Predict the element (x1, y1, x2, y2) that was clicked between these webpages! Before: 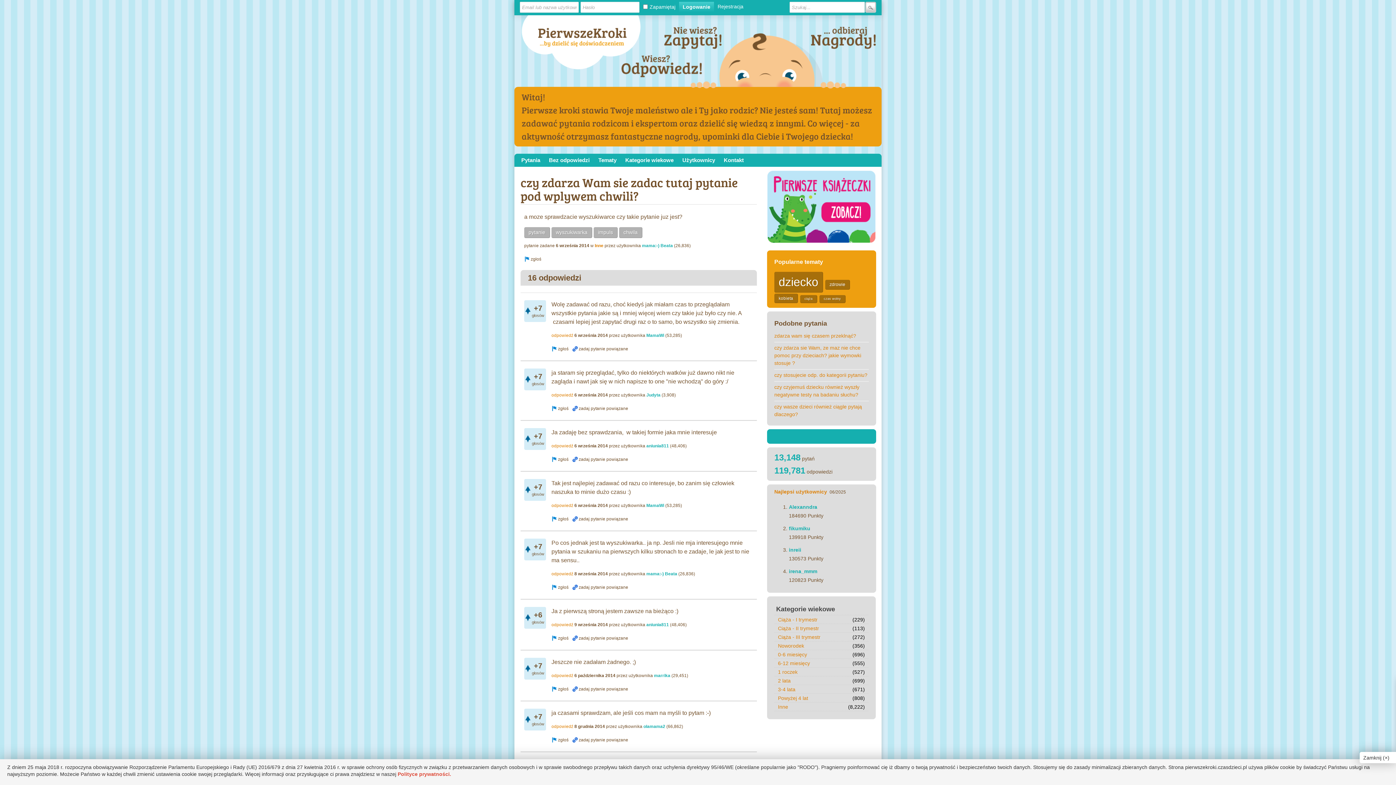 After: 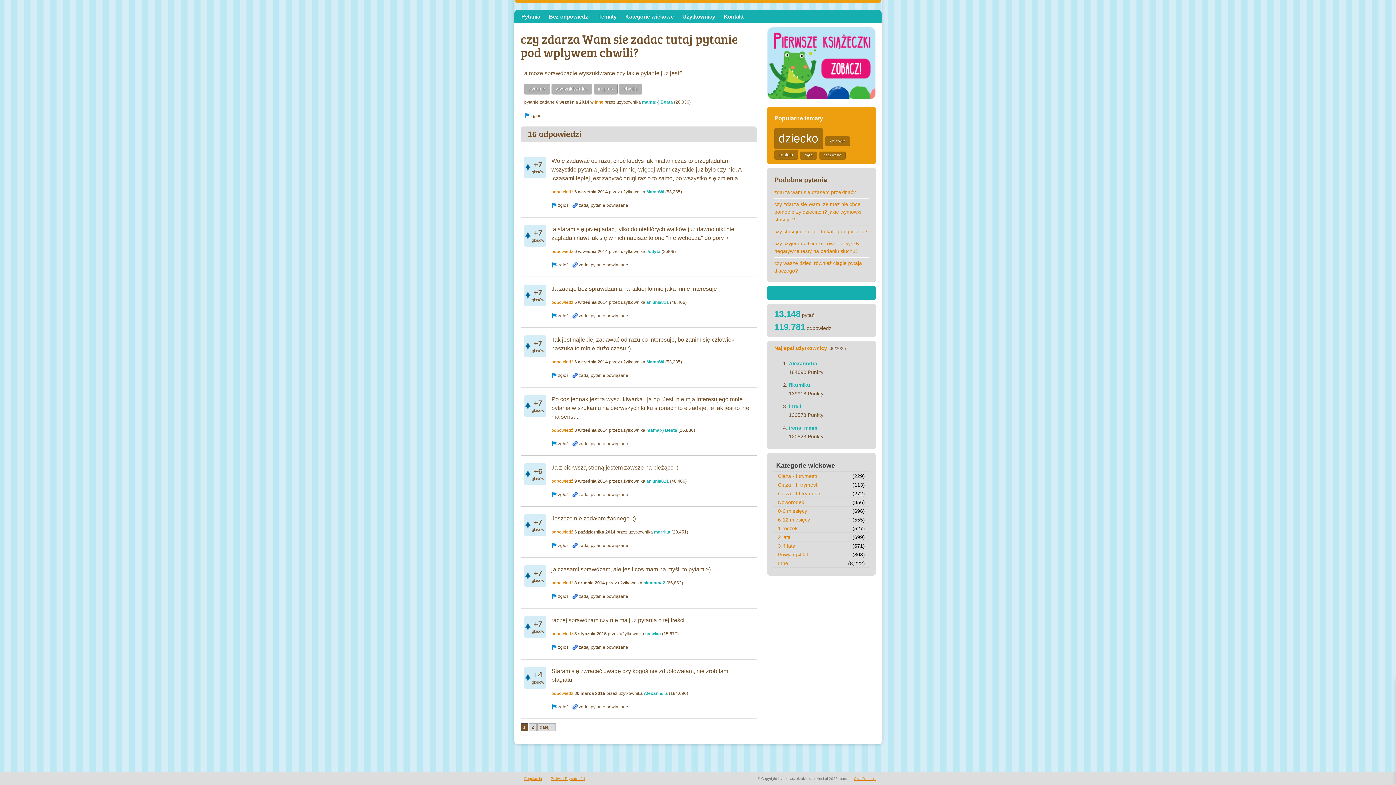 Action: label: odpowiedź bbox: (551, 673, 573, 678)